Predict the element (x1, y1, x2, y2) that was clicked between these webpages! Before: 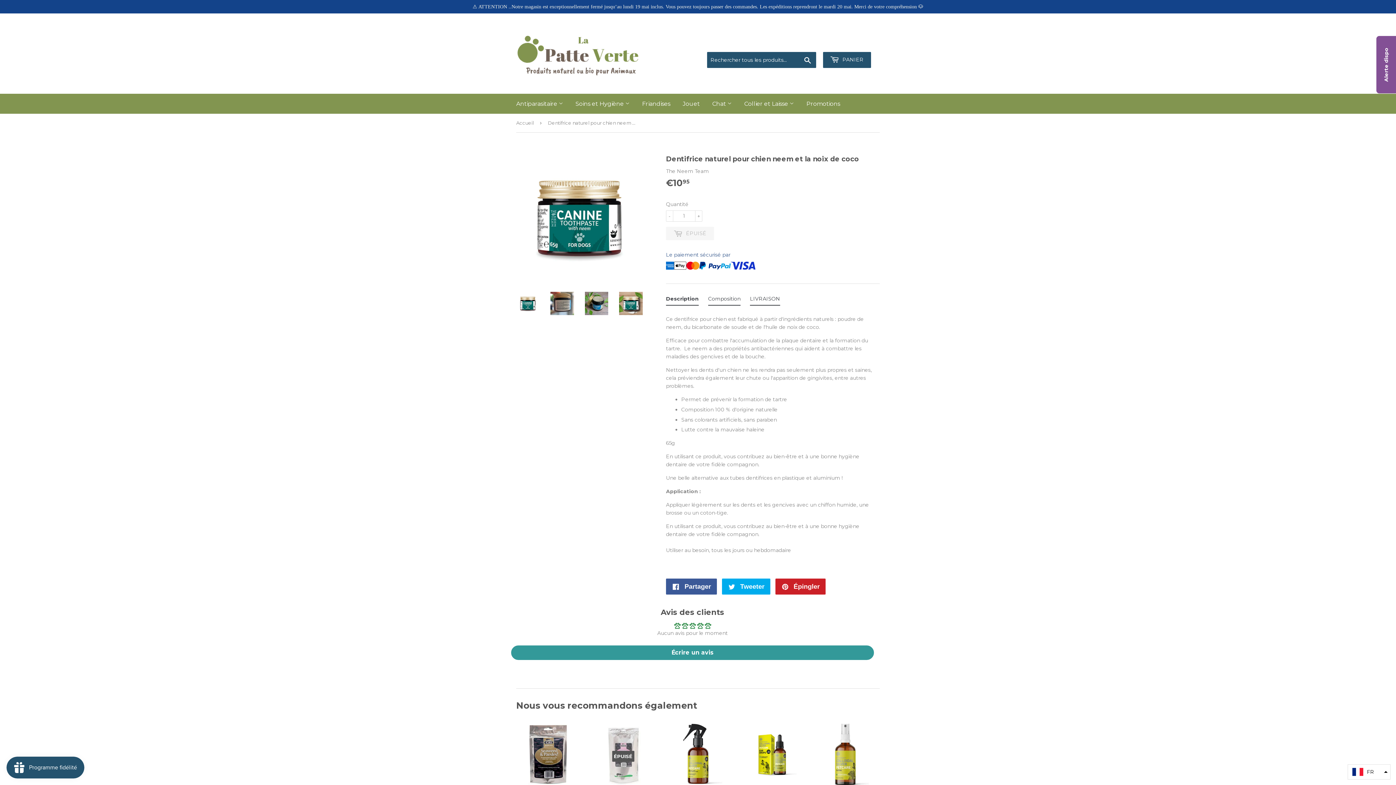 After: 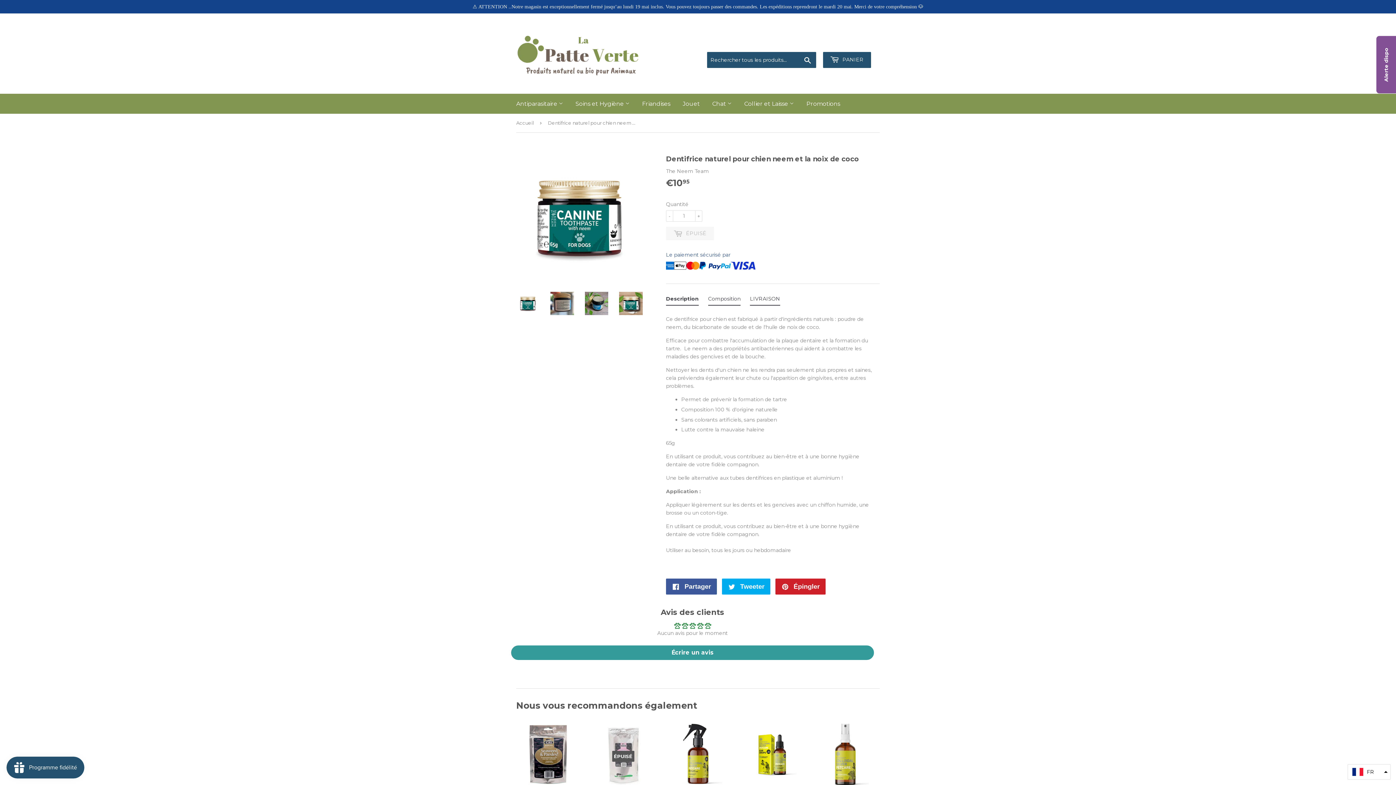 Action: bbox: (516, 291, 539, 315)